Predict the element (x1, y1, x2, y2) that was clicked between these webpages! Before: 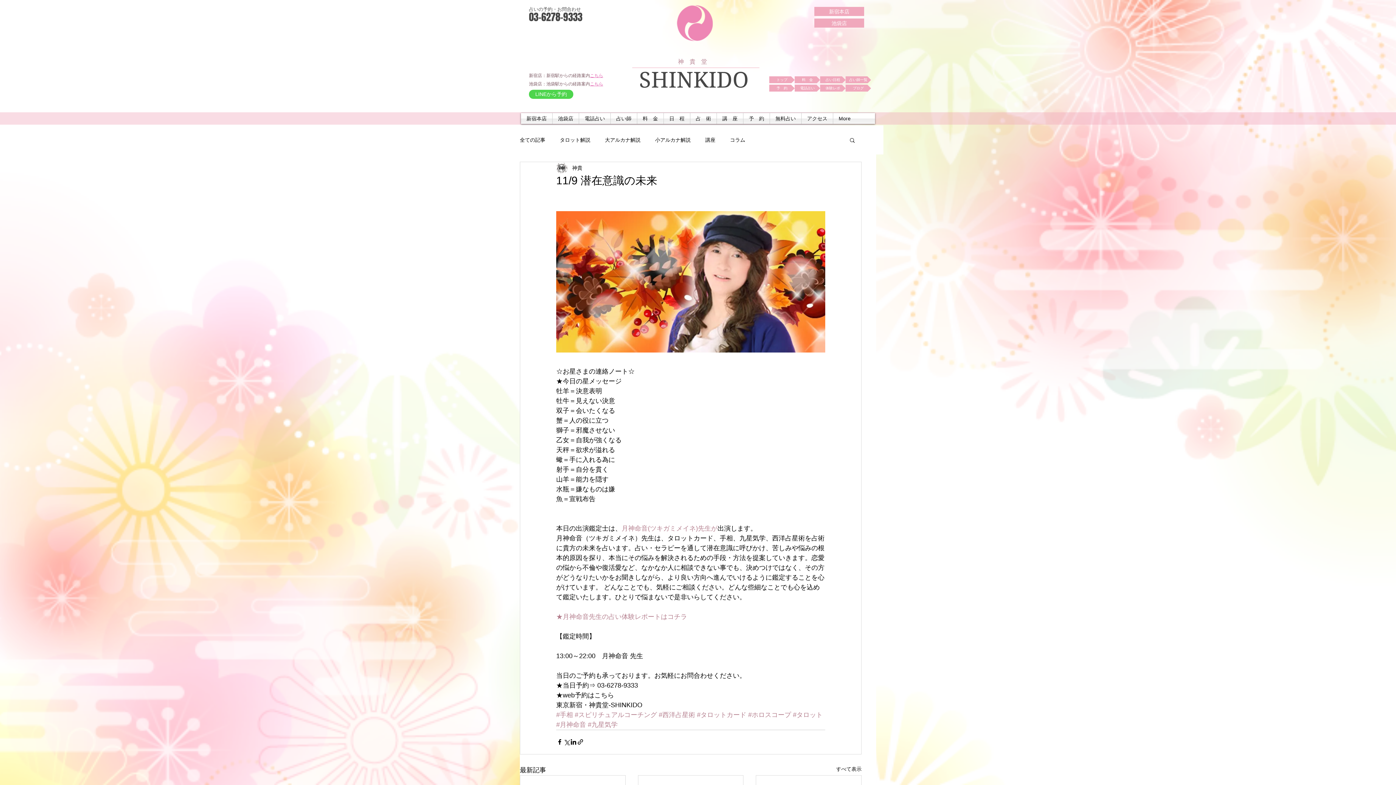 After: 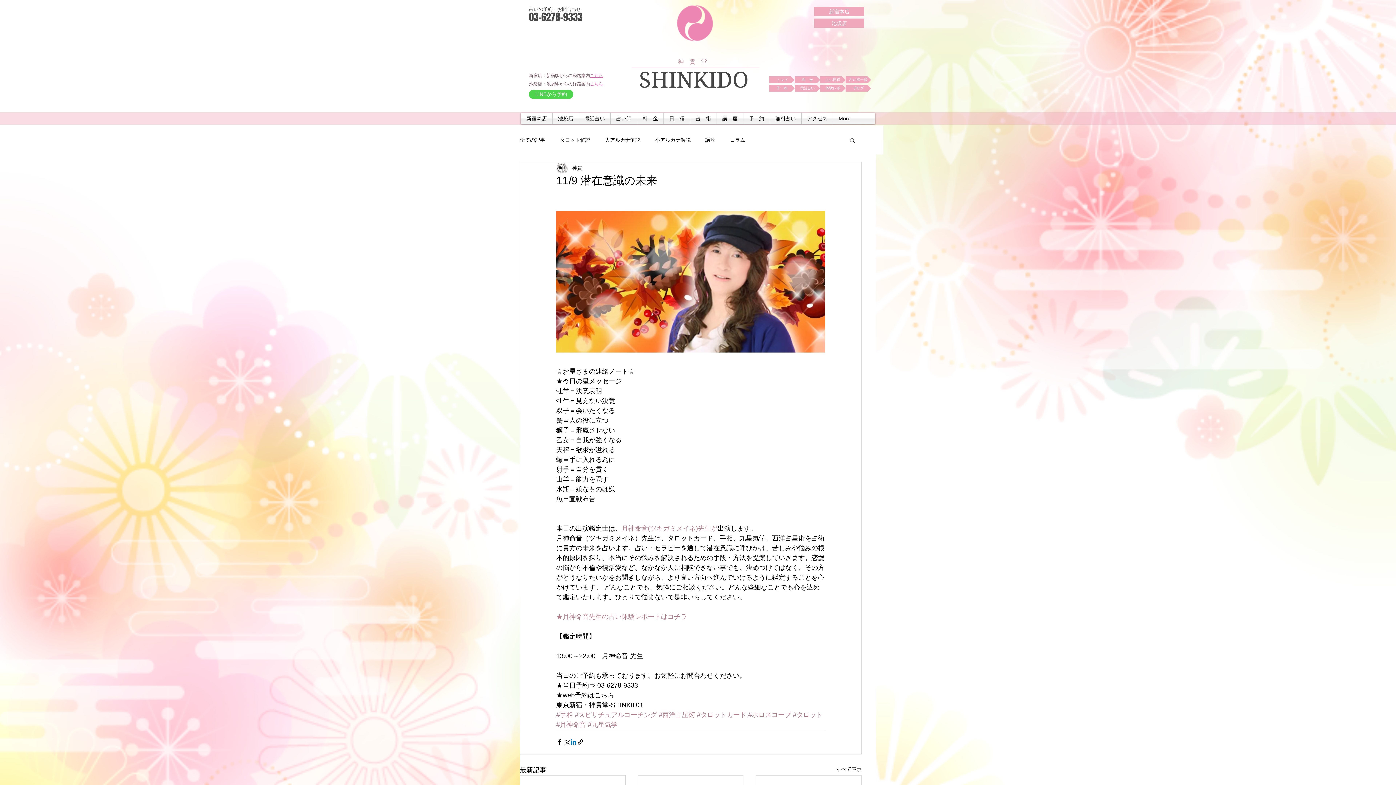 Action: bbox: (570, 738, 577, 745) label: LinkedIn でシェア